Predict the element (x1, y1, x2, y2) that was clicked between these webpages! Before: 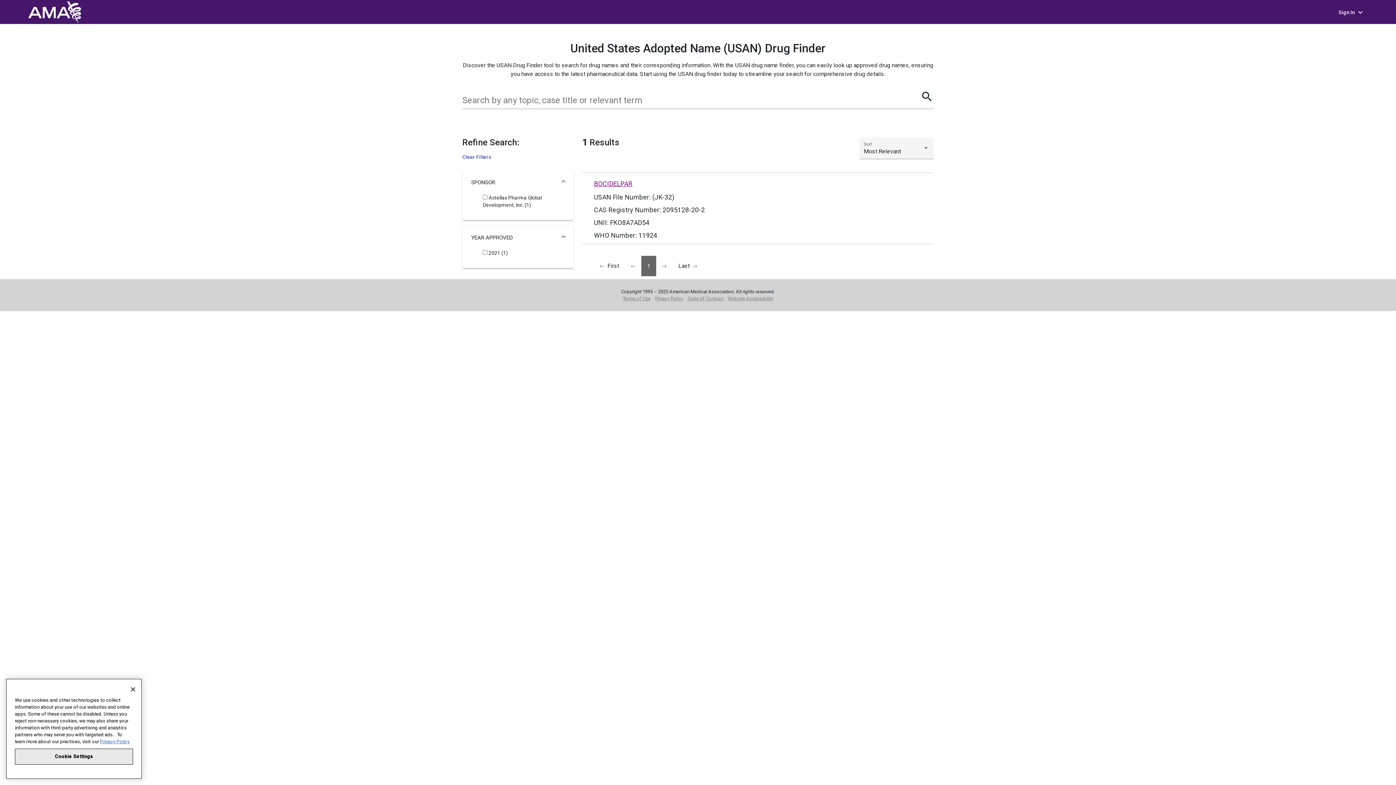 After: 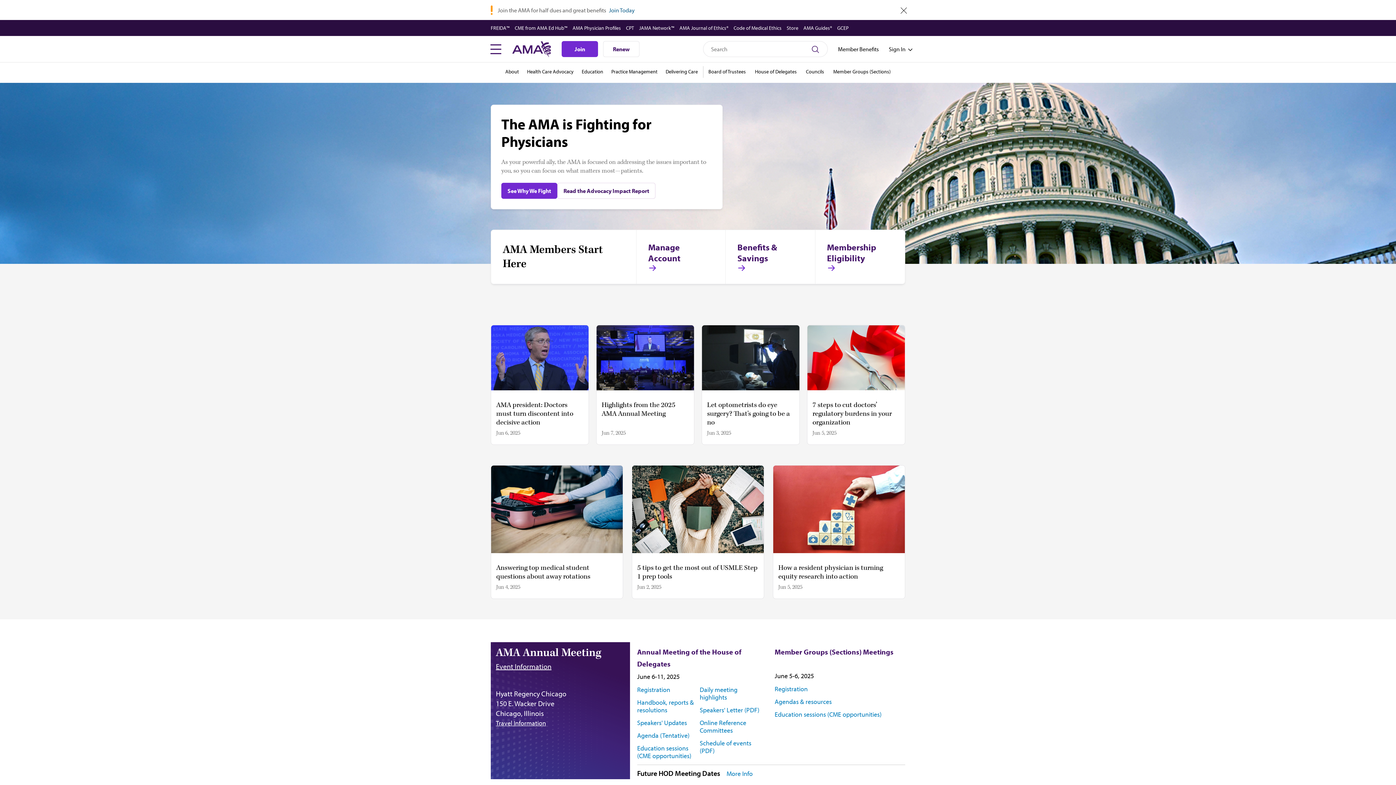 Action: bbox: (18, 8, 90, 14)